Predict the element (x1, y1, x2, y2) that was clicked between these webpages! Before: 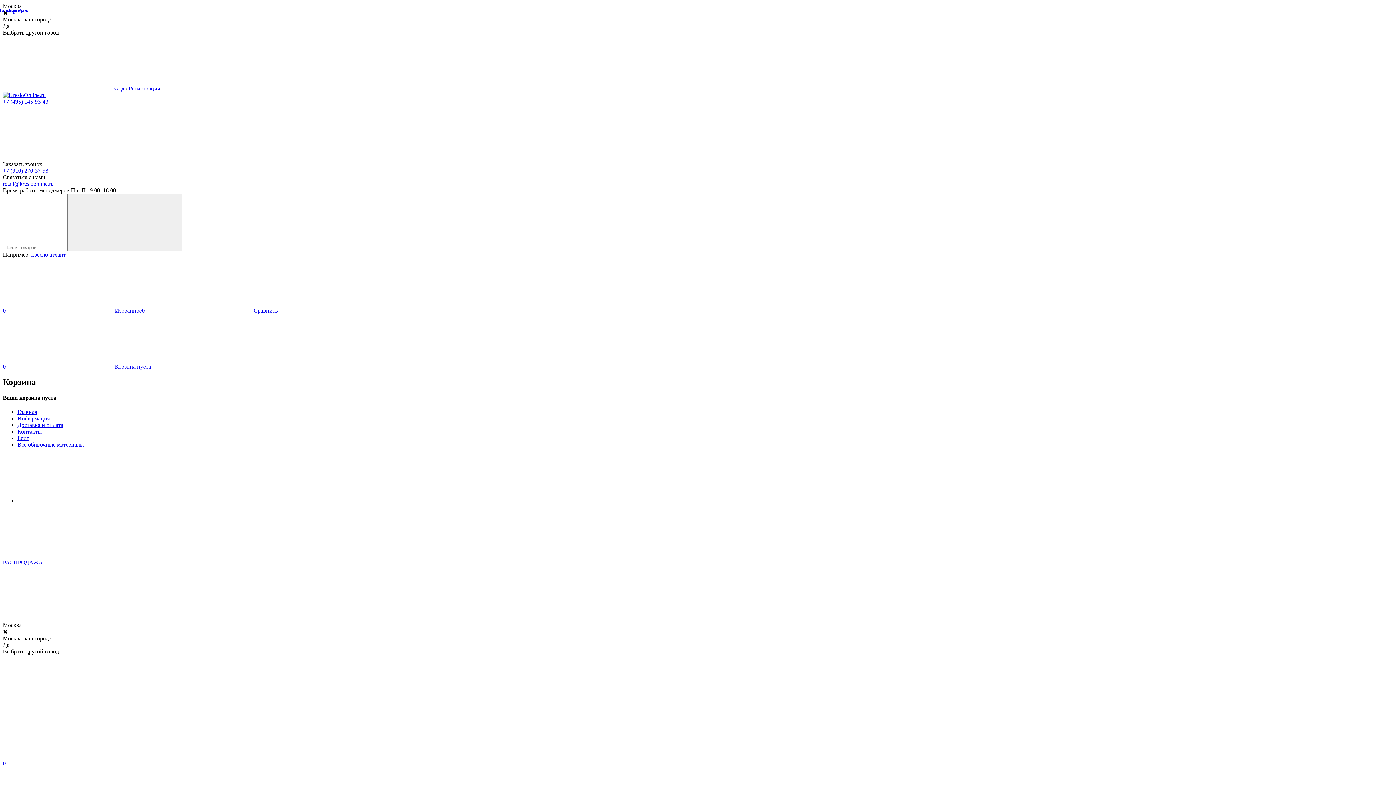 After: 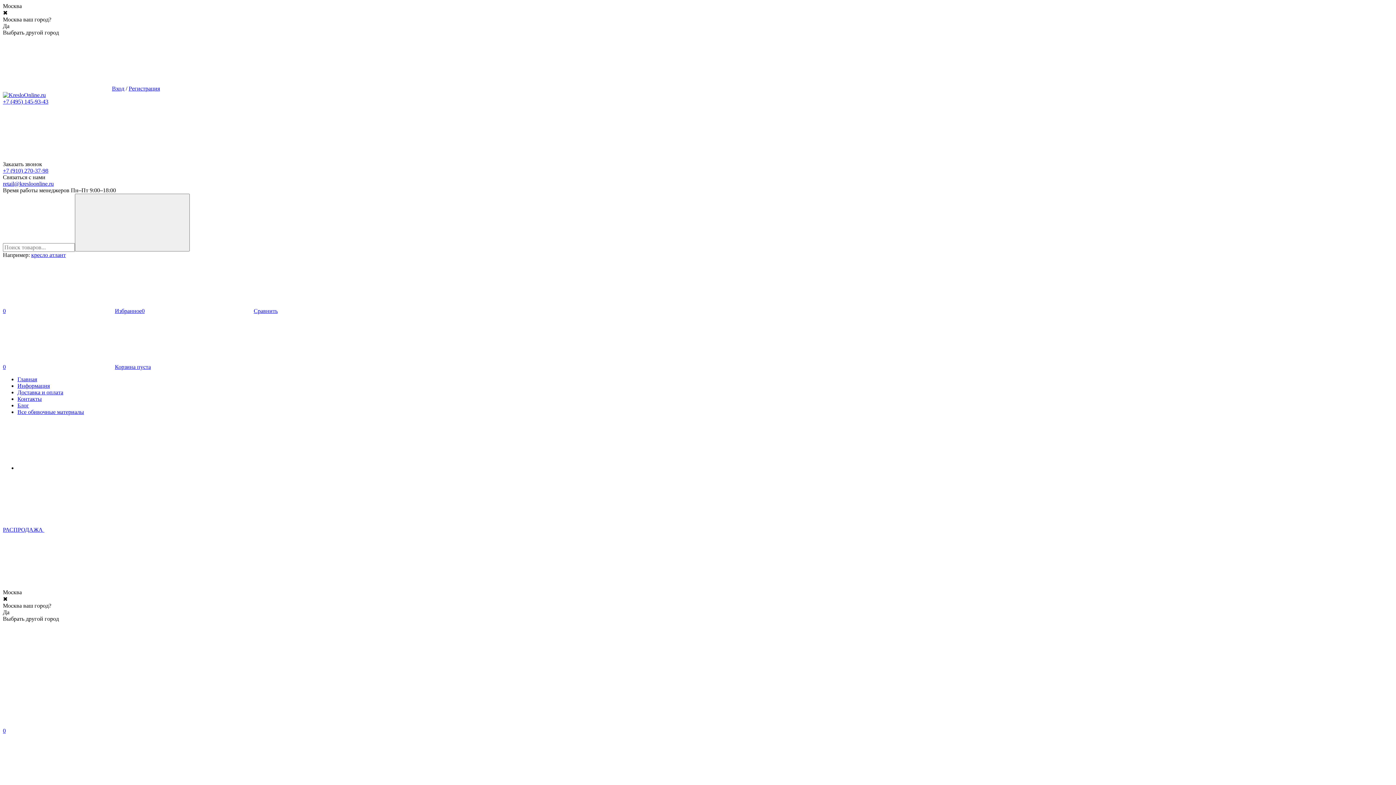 Action: bbox: (17, 428, 41, 435) label: Контакты